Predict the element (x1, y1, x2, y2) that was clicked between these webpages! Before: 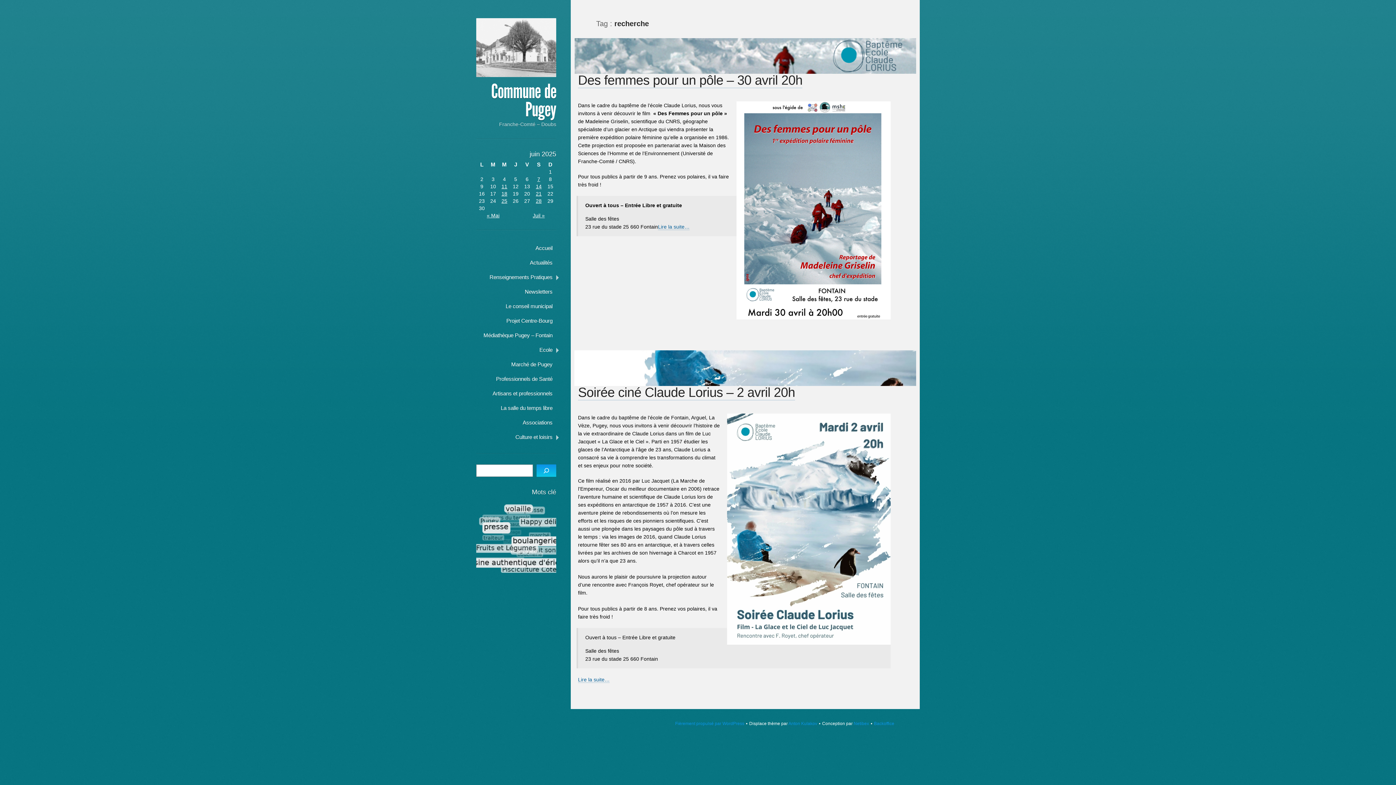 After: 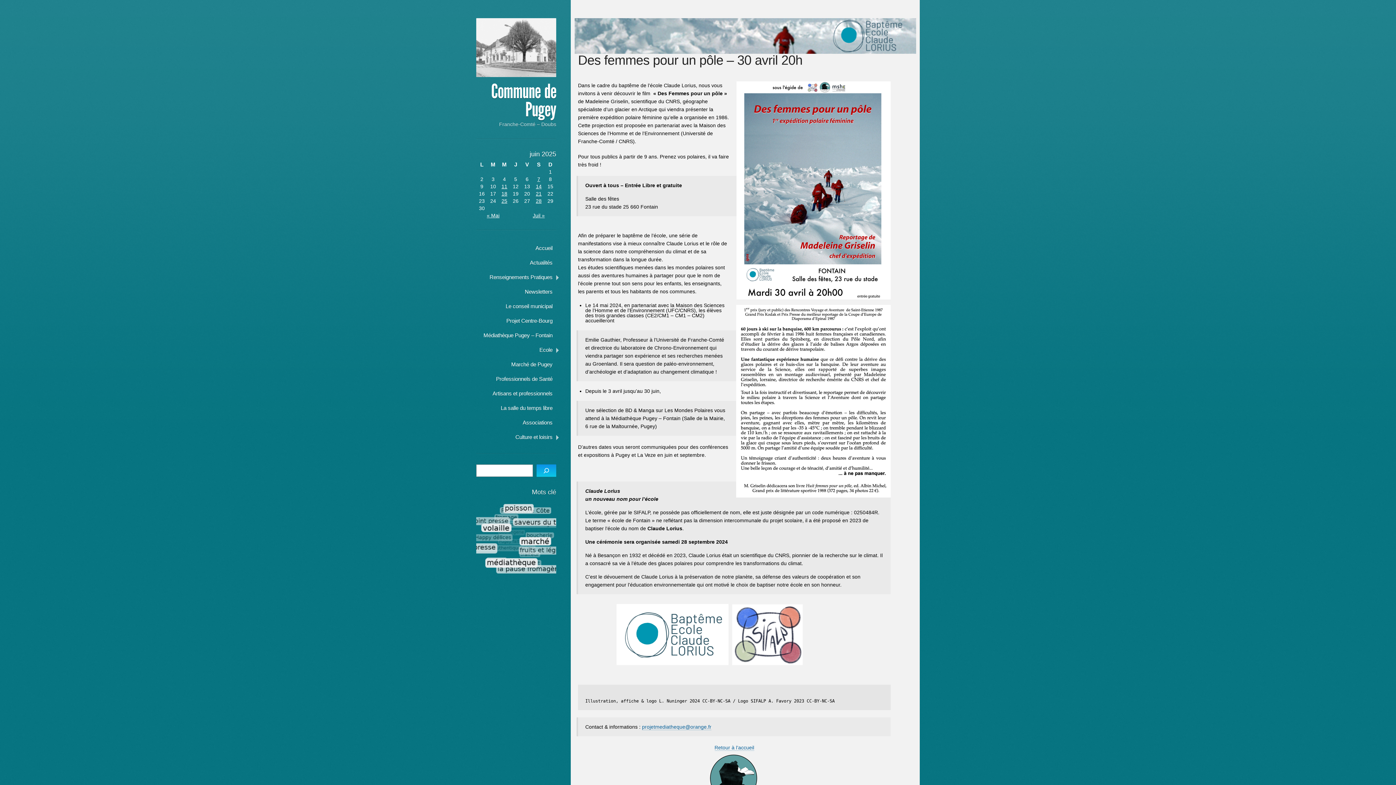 Action: label: Lire la suite… bbox: (658, 223, 689, 230)